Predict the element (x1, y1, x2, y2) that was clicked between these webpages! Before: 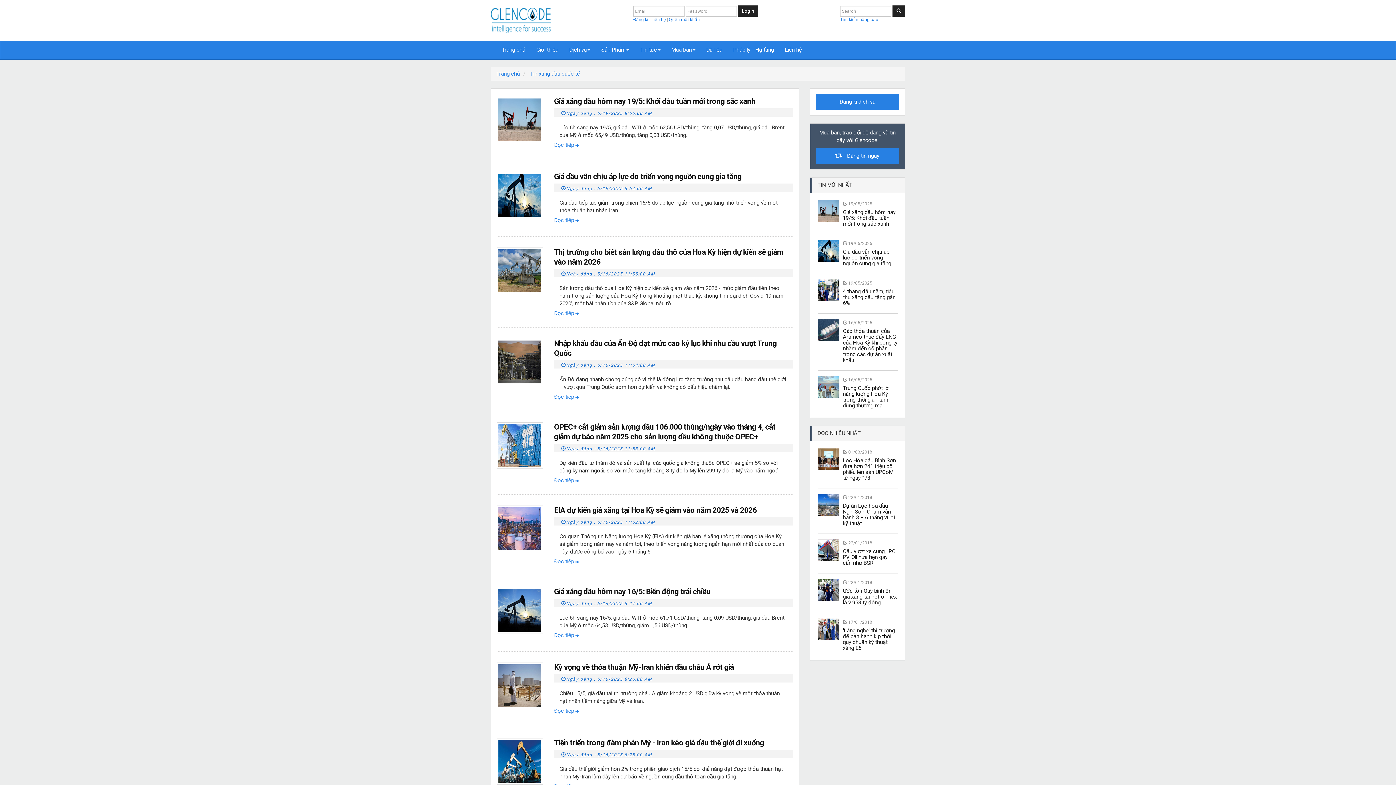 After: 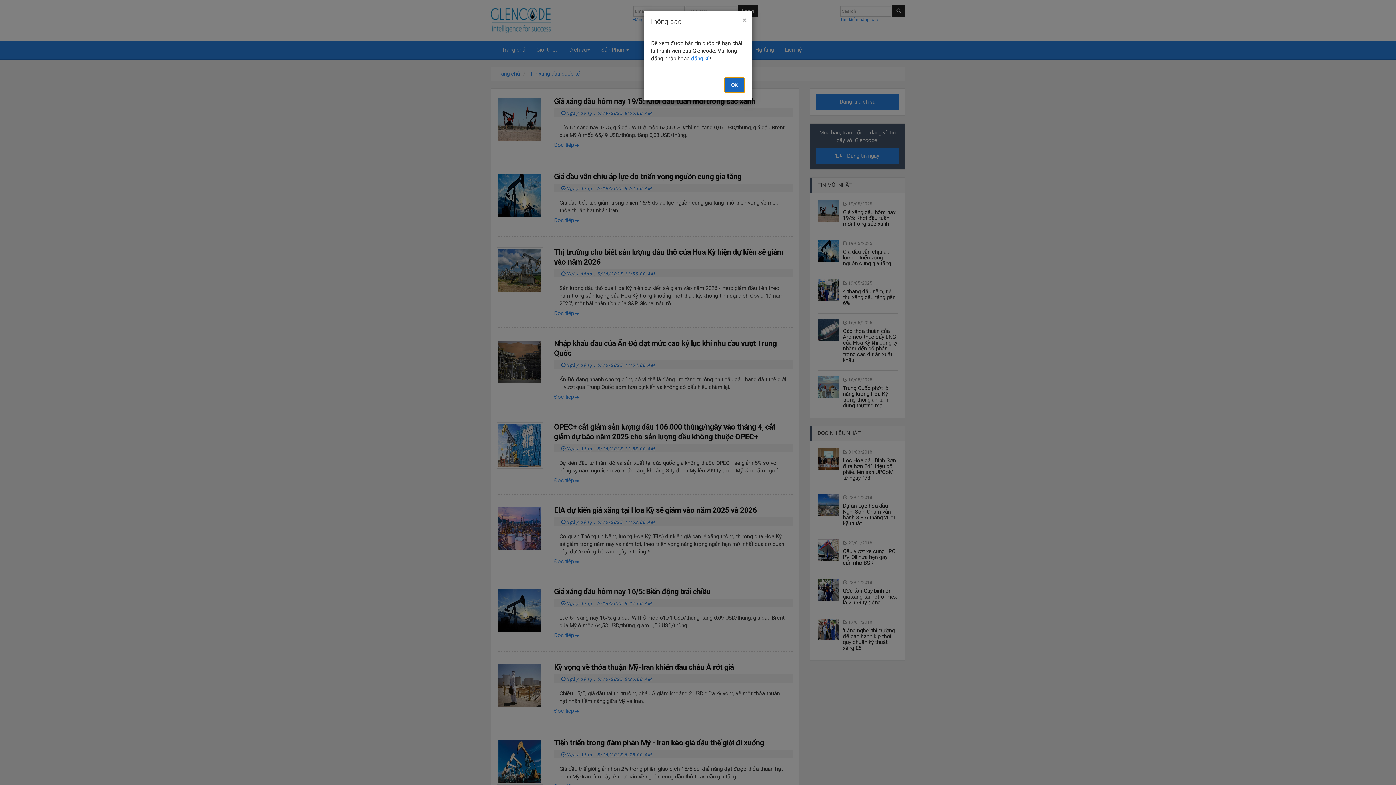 Action: bbox: (496, 338, 543, 385)